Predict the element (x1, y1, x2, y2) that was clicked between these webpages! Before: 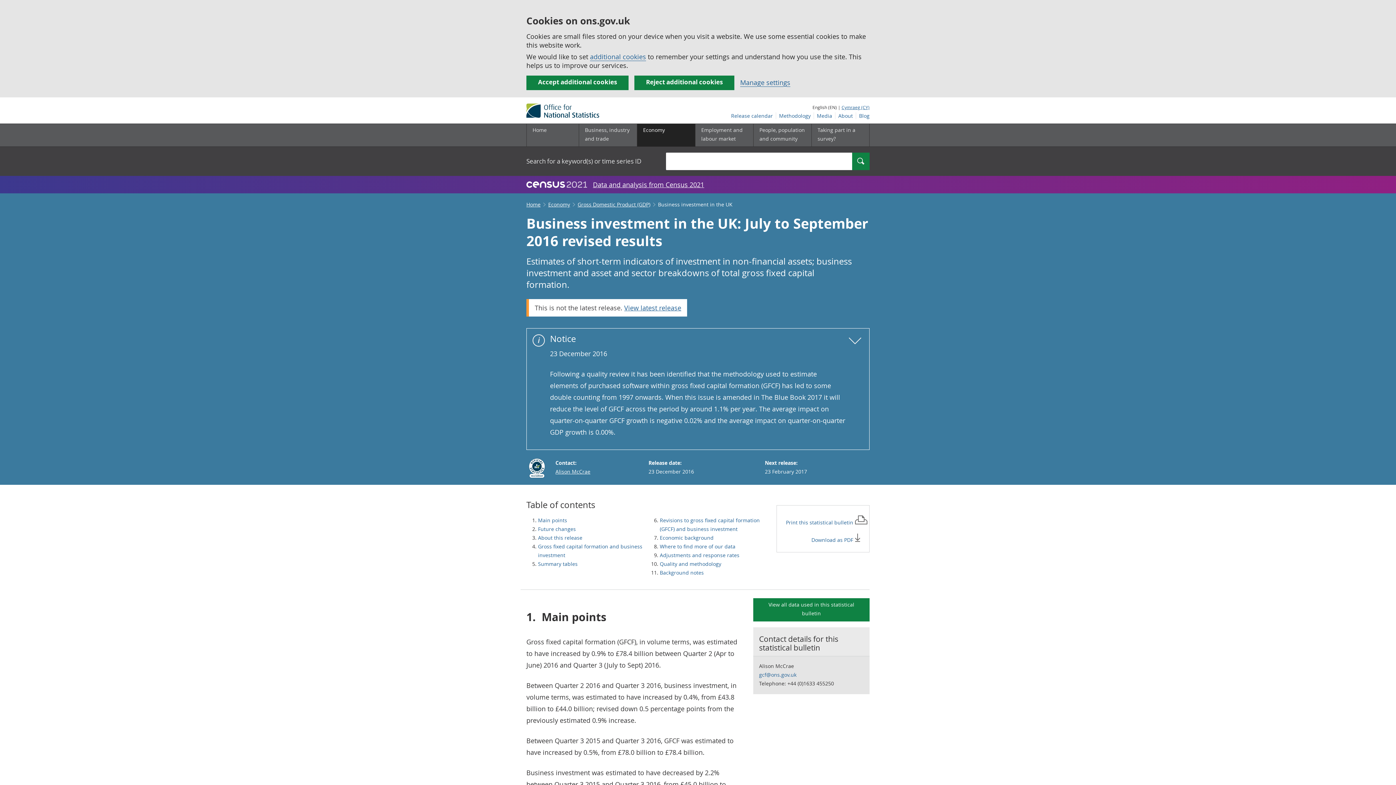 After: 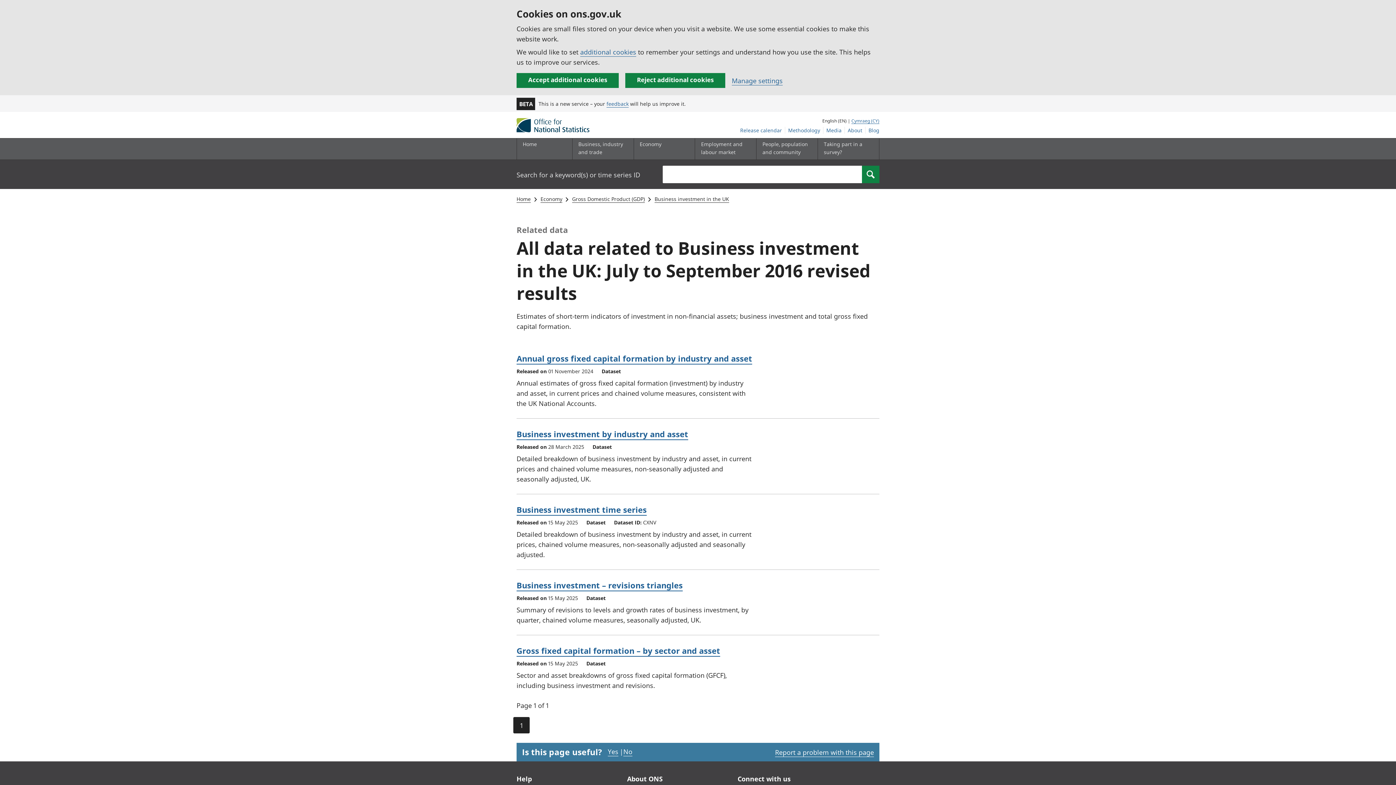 Action: bbox: (753, 598, 869, 621) label: View all data used in this statistical bulletin